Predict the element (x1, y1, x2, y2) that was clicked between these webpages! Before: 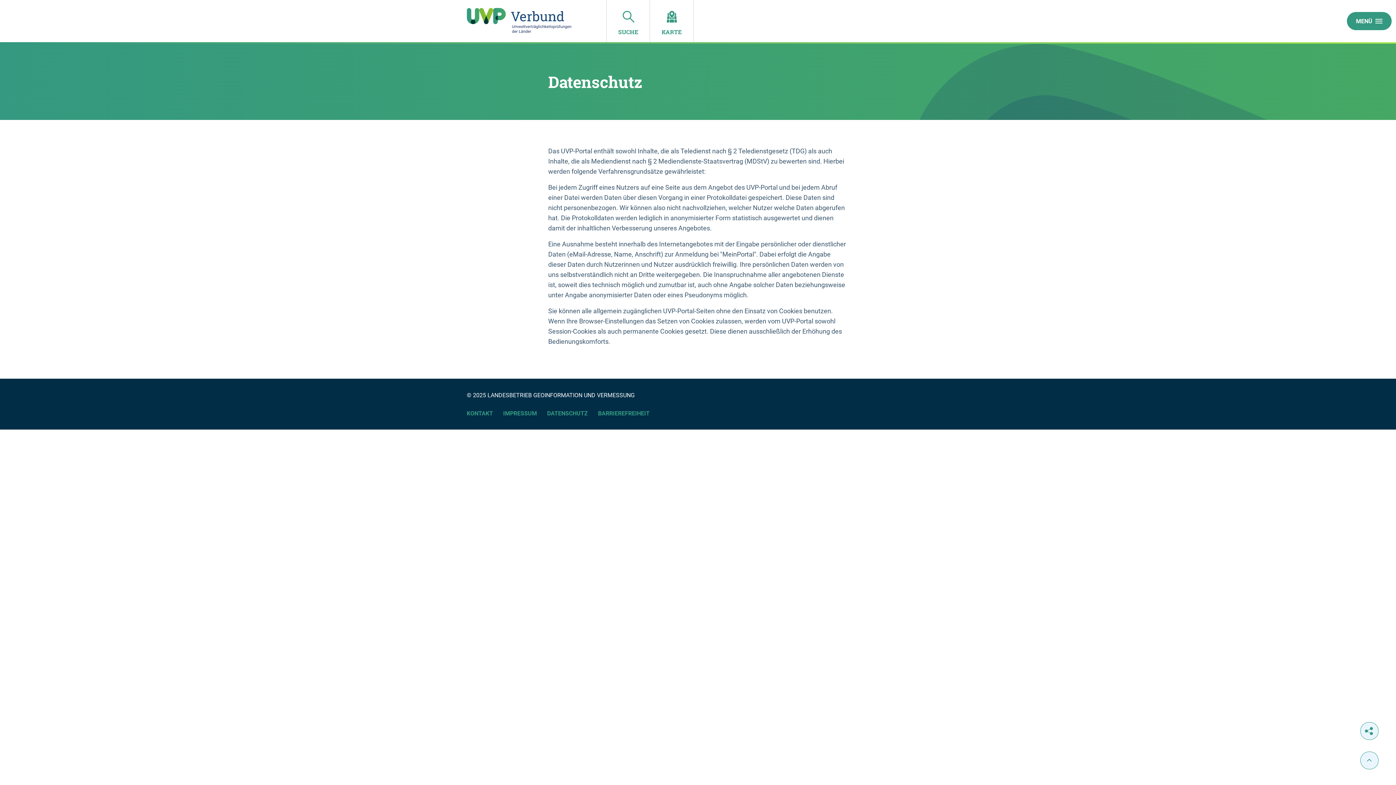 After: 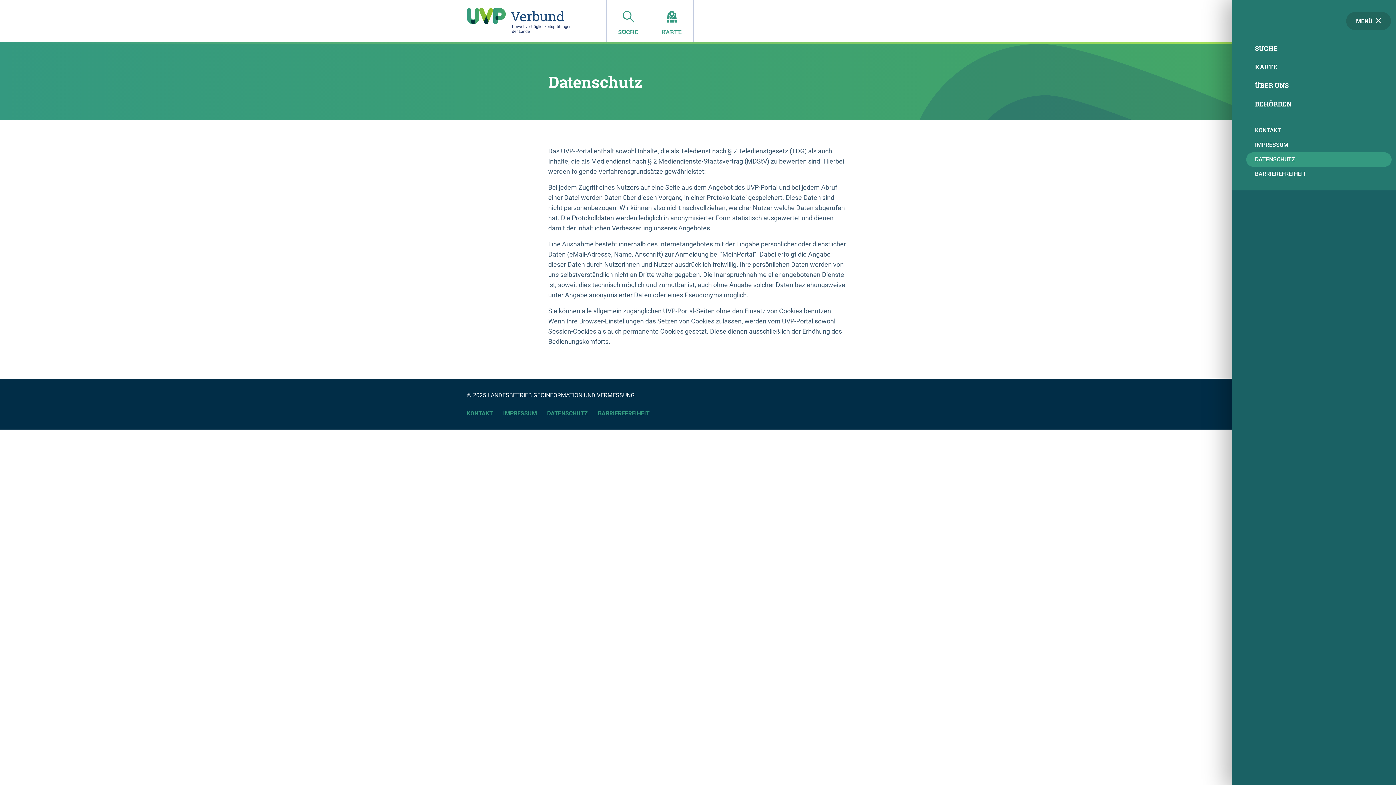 Action: bbox: (1347, 12, 1392, 30) label: MENÜ